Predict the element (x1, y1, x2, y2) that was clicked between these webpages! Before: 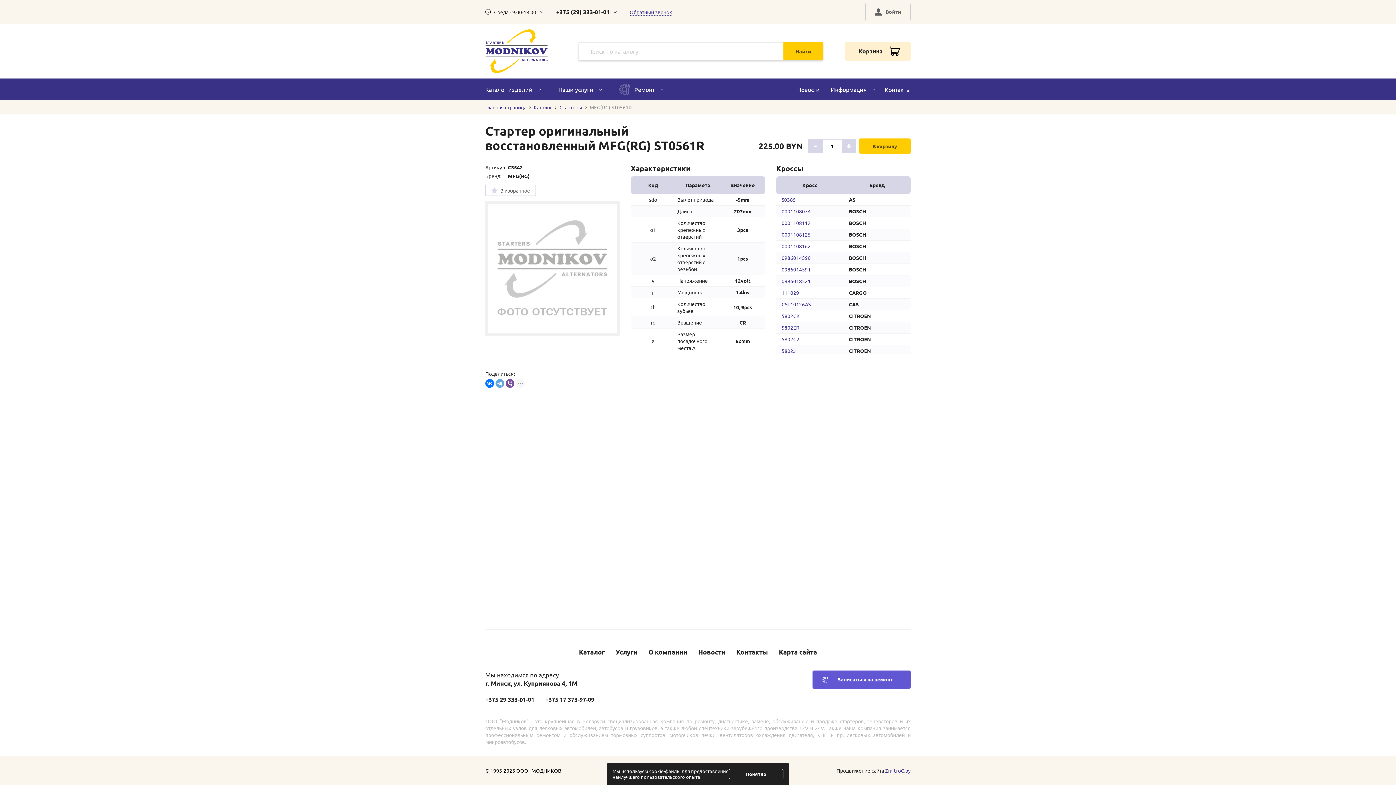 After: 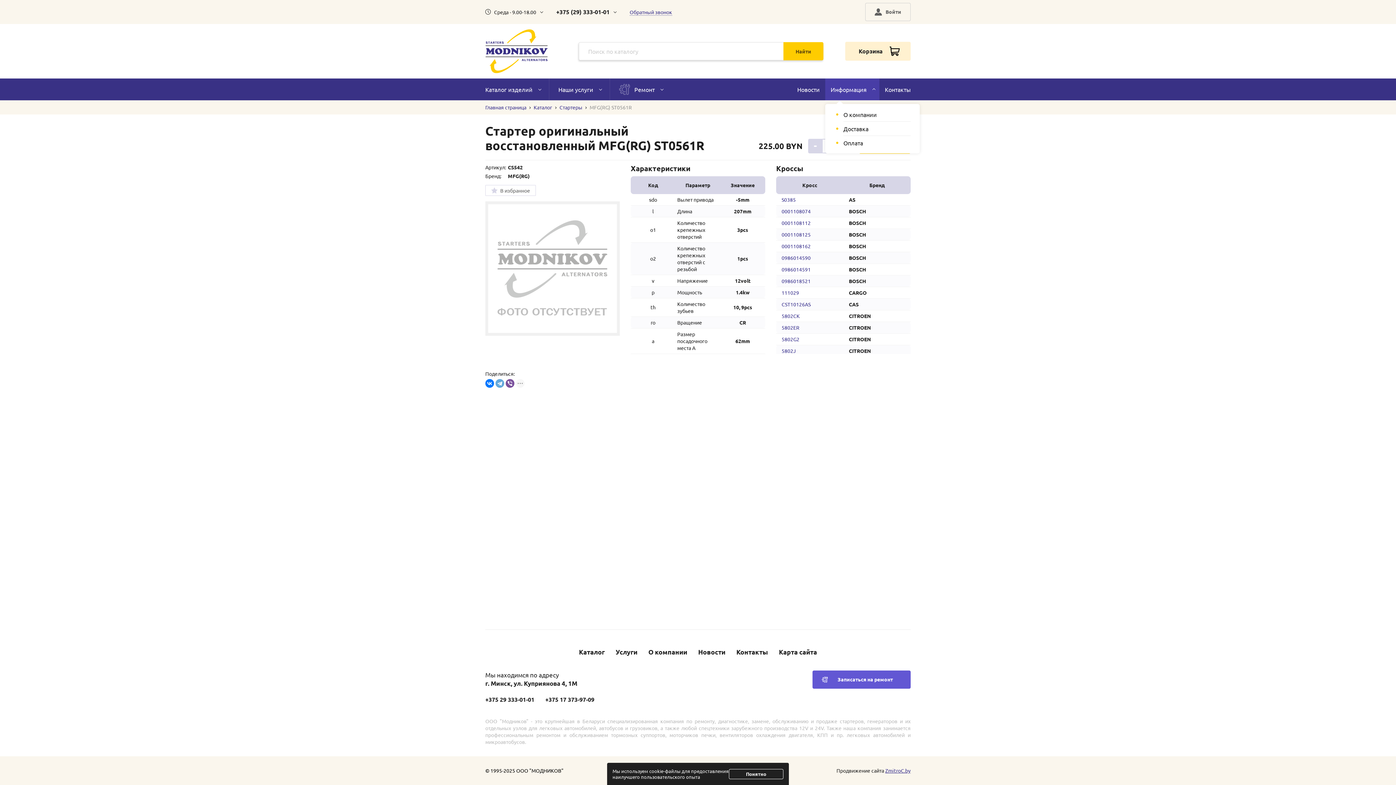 Action: label: Информация bbox: (825, 78, 879, 100)